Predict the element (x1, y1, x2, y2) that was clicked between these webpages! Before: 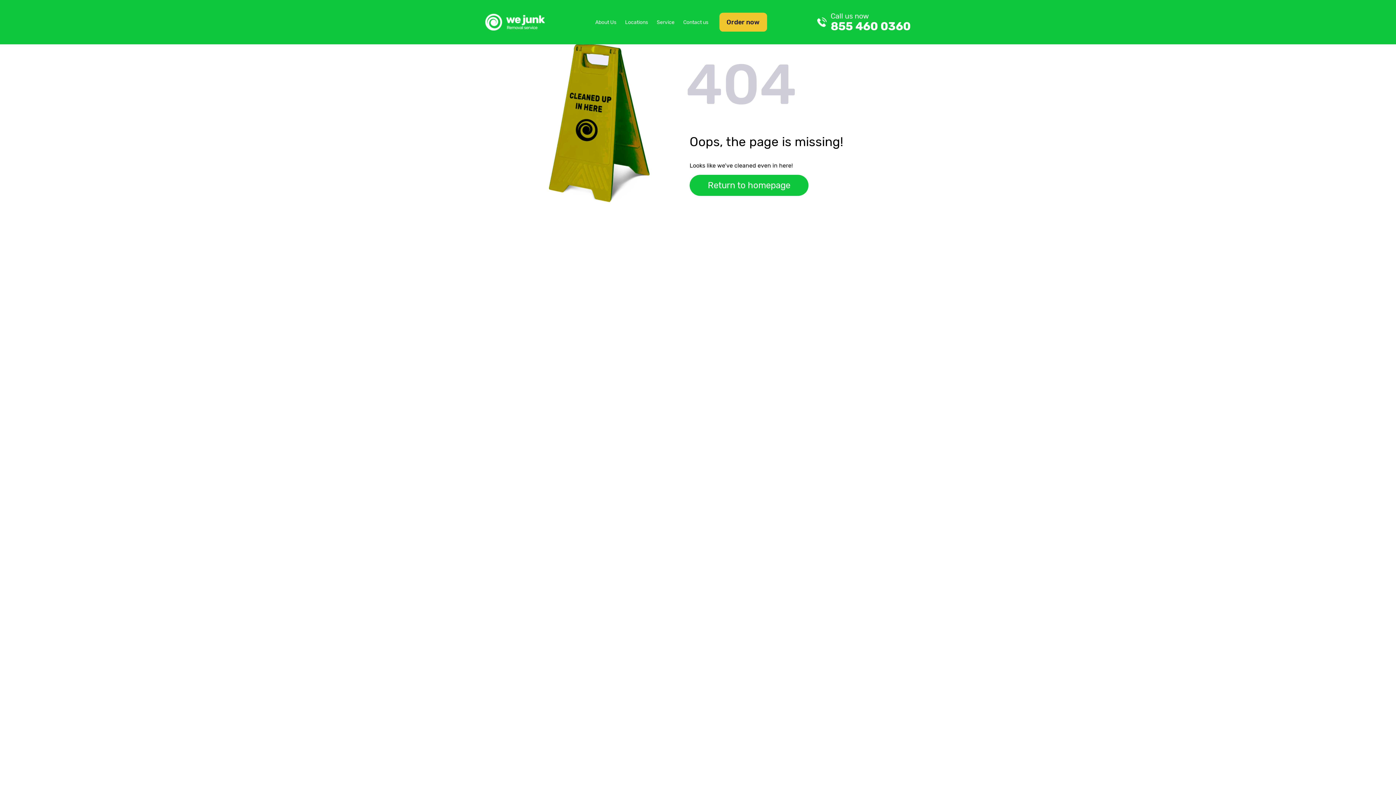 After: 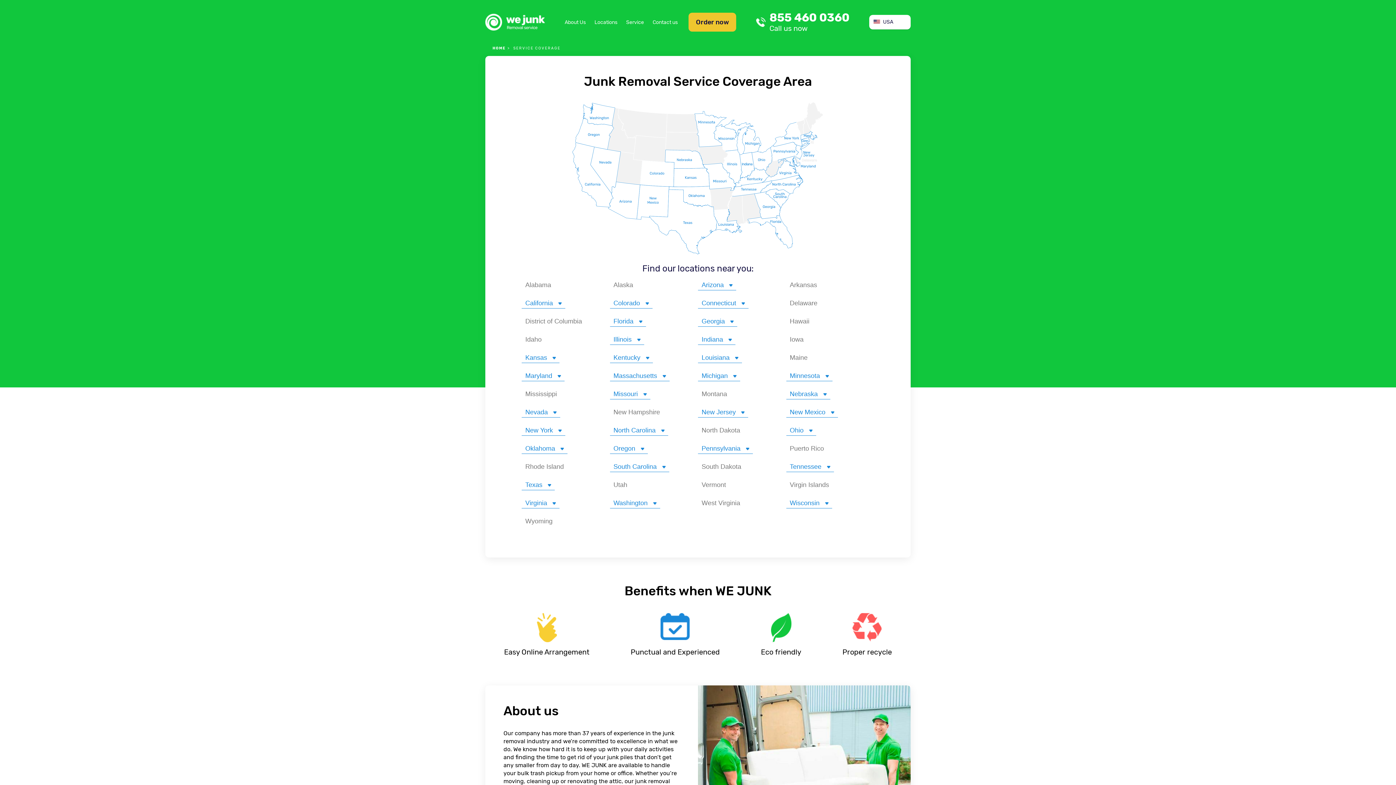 Action: label: Locations bbox: (625, 19, 648, 25)